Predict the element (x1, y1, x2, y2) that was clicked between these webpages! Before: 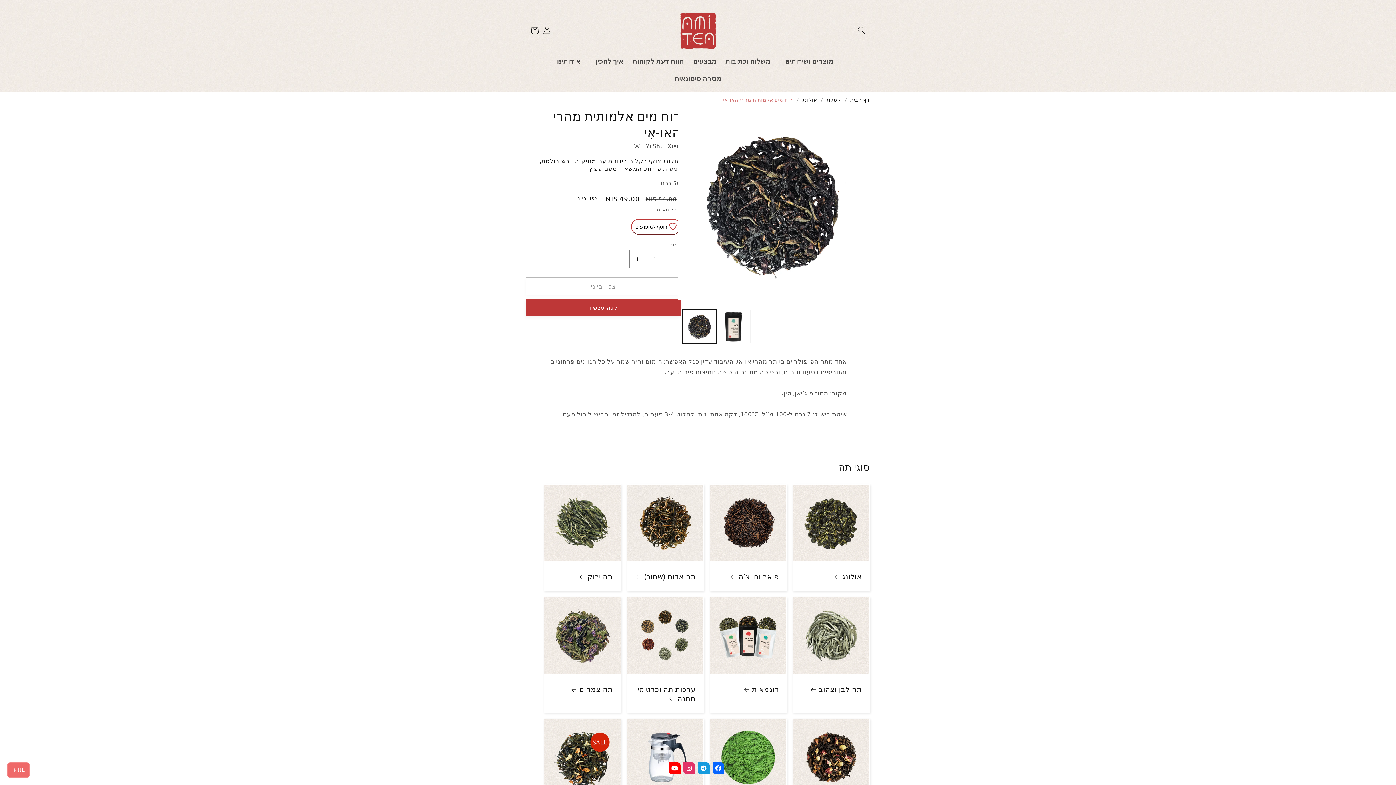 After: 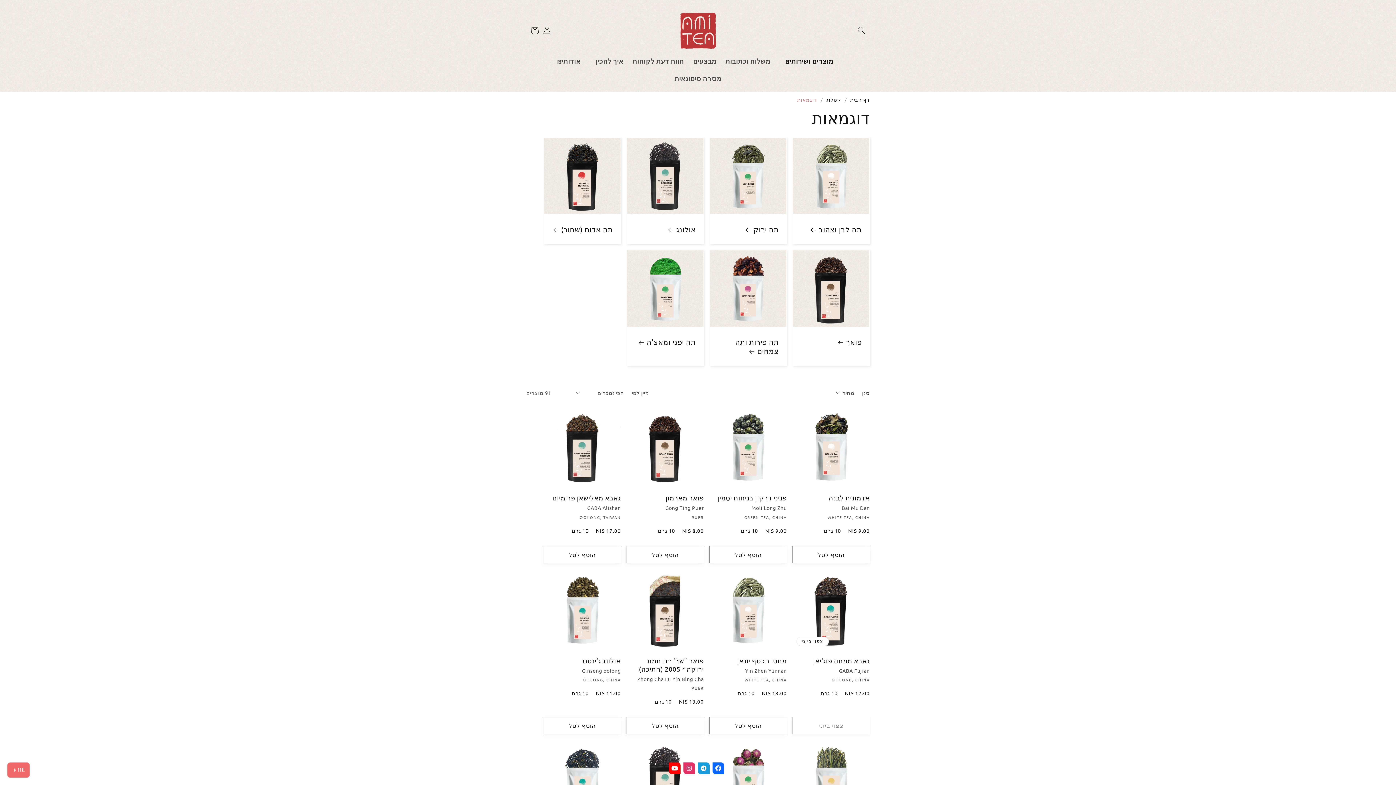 Action: label: דוגמאות bbox: (717, 684, 778, 693)